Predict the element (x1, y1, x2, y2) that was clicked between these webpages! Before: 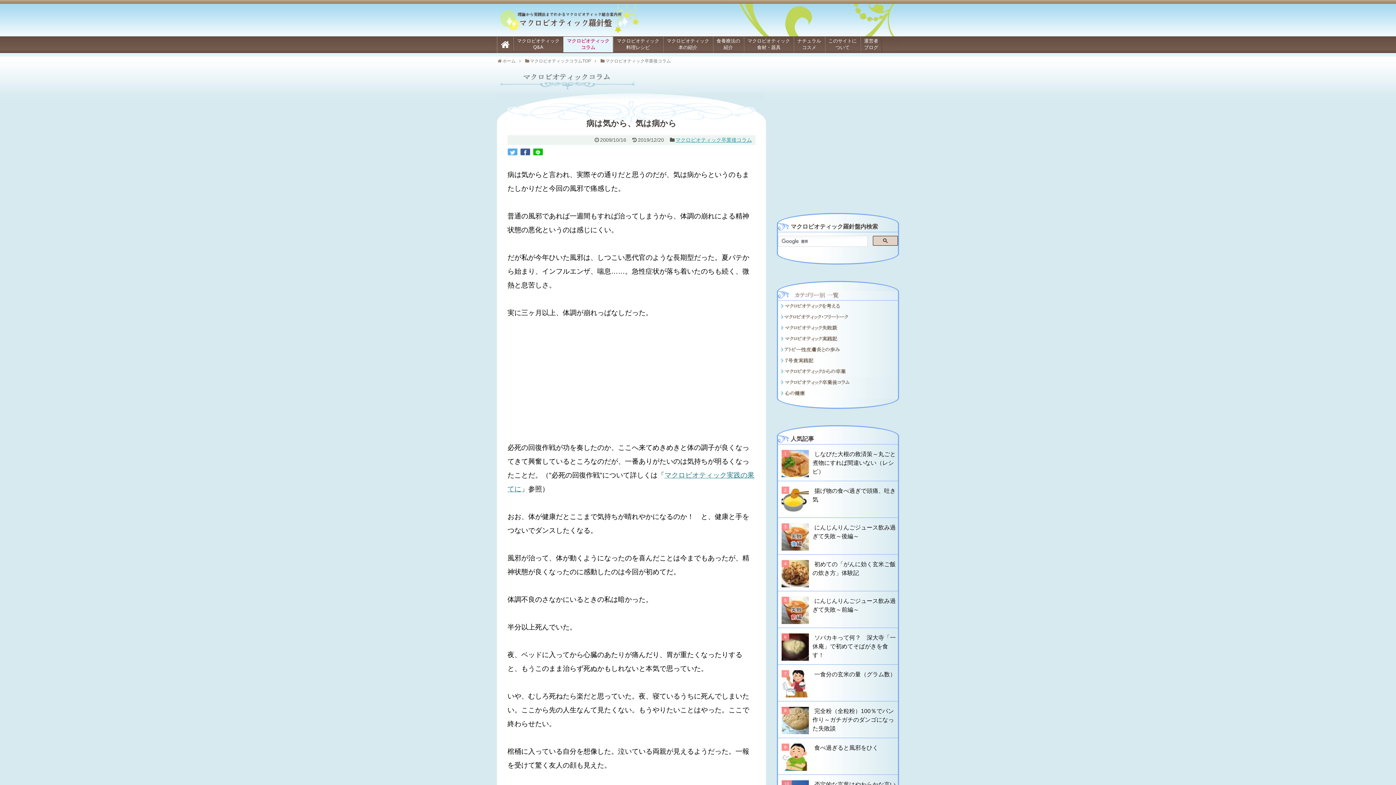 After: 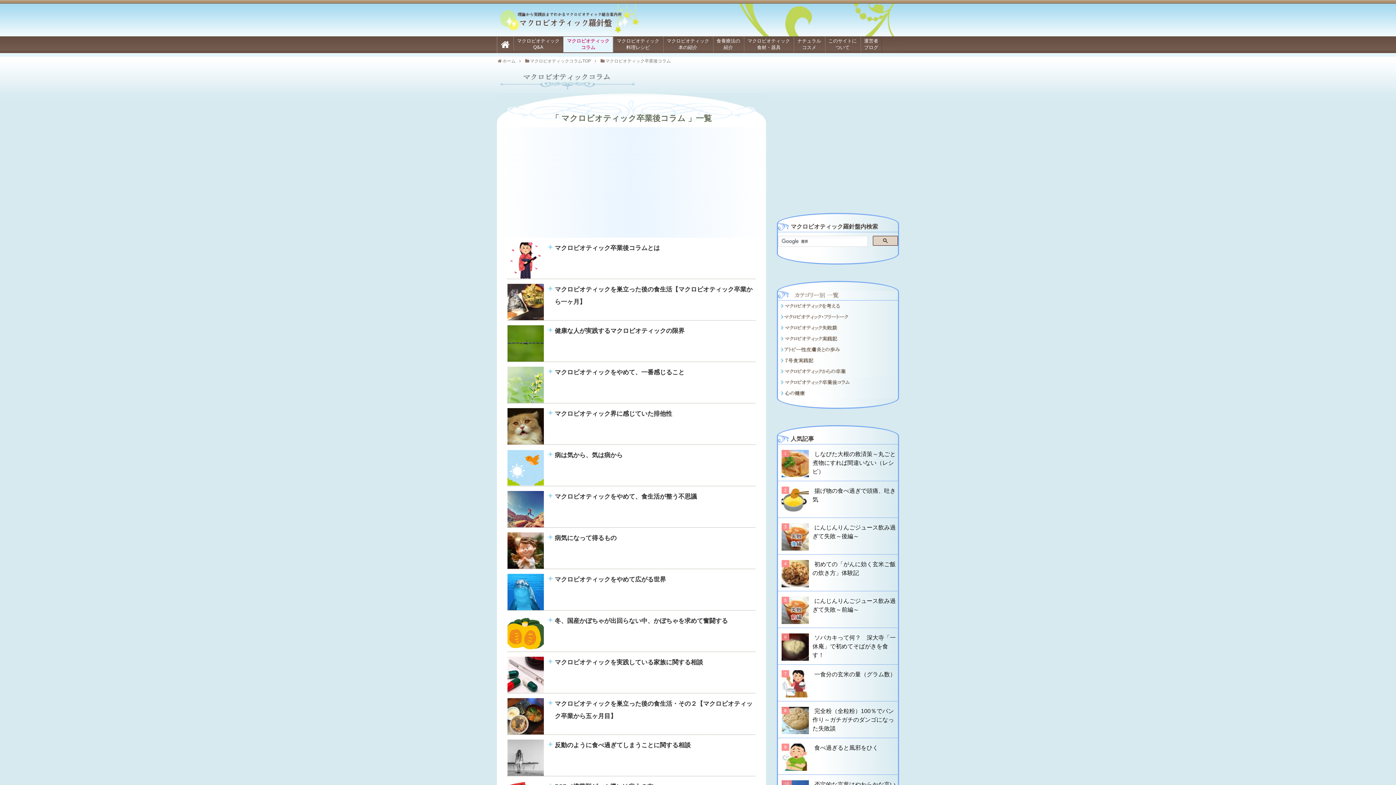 Action: bbox: (605, 58, 671, 63) label: マクロビオティック卒業後コラム